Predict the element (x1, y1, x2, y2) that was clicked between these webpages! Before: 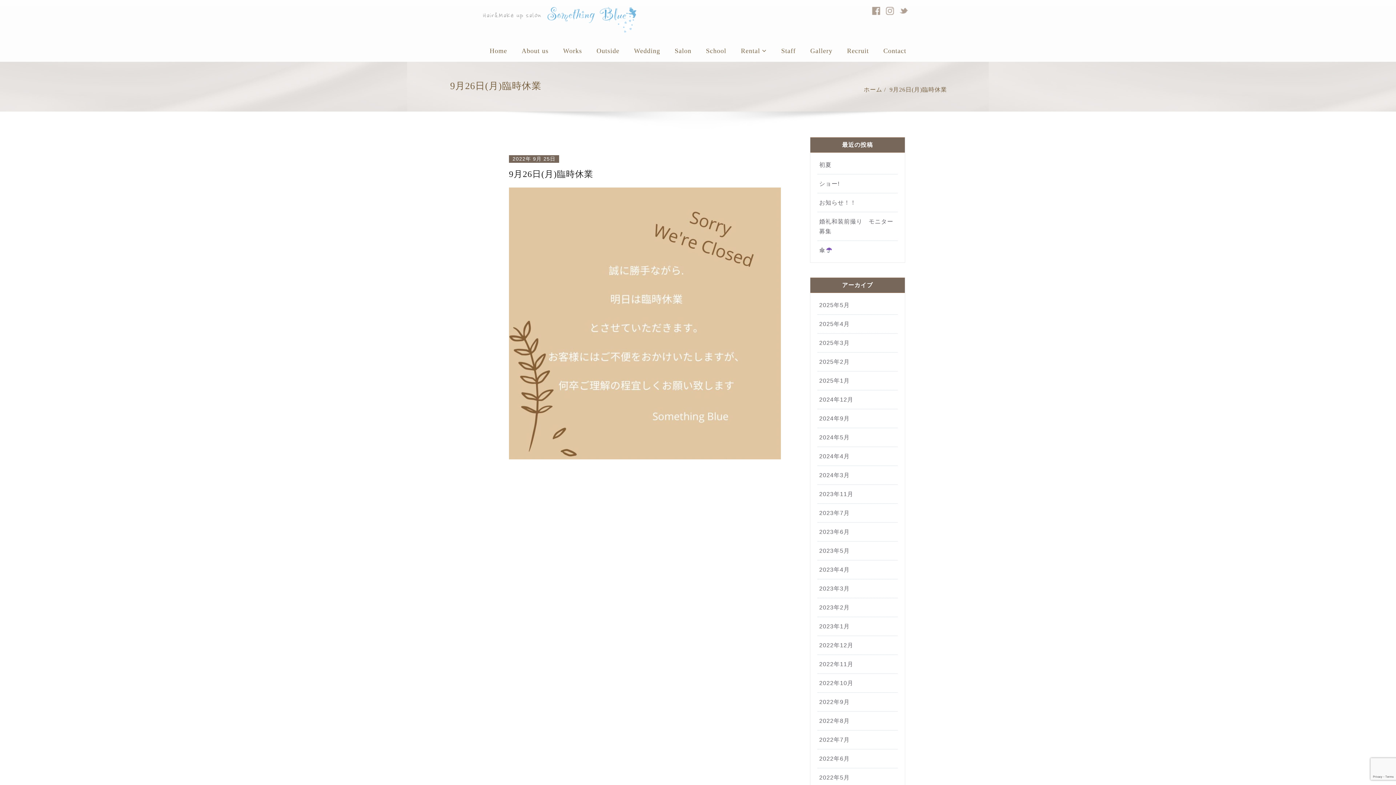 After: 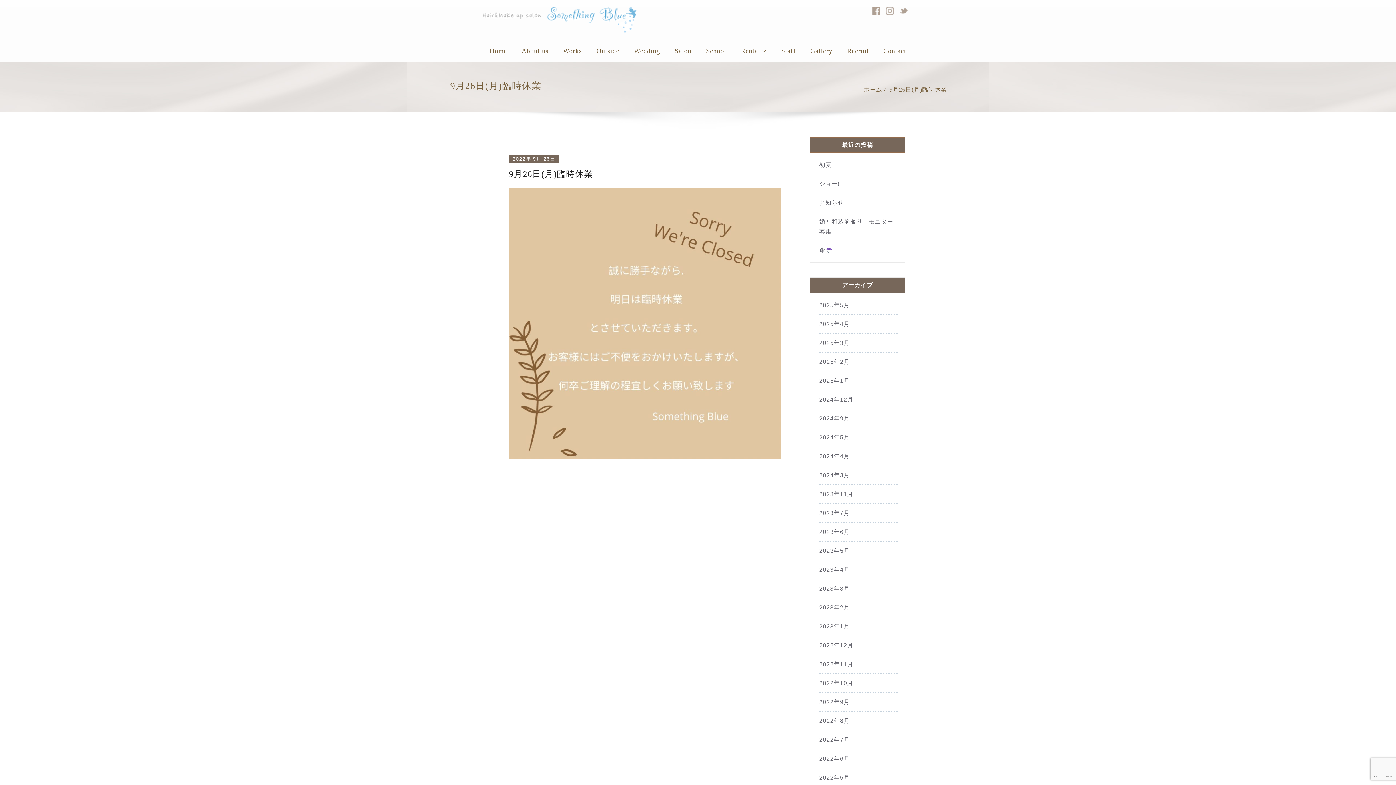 Action: bbox: (889, 86, 947, 92) label: 9月26日(月)臨時休業